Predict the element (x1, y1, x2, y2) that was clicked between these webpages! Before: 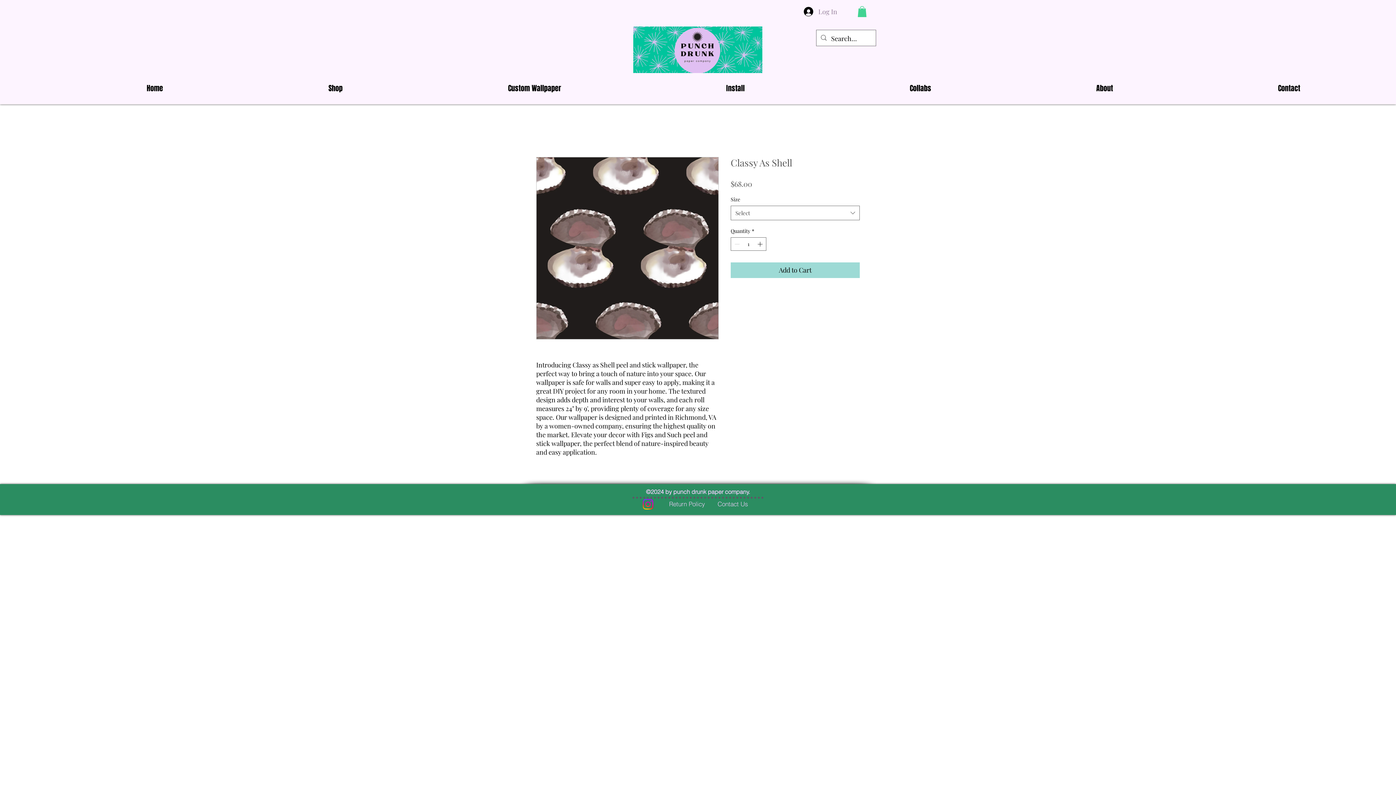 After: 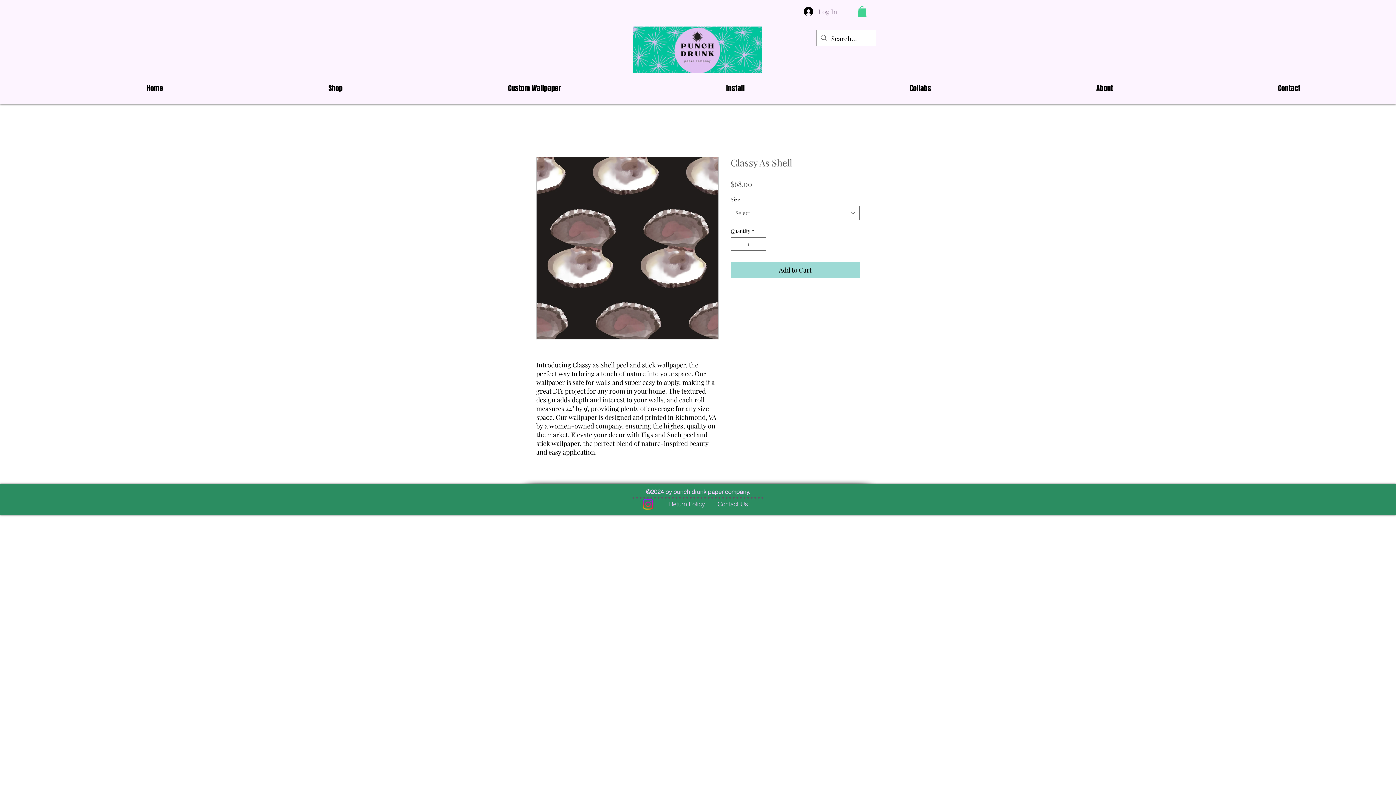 Action: bbox: (857, 6, 866, 17)